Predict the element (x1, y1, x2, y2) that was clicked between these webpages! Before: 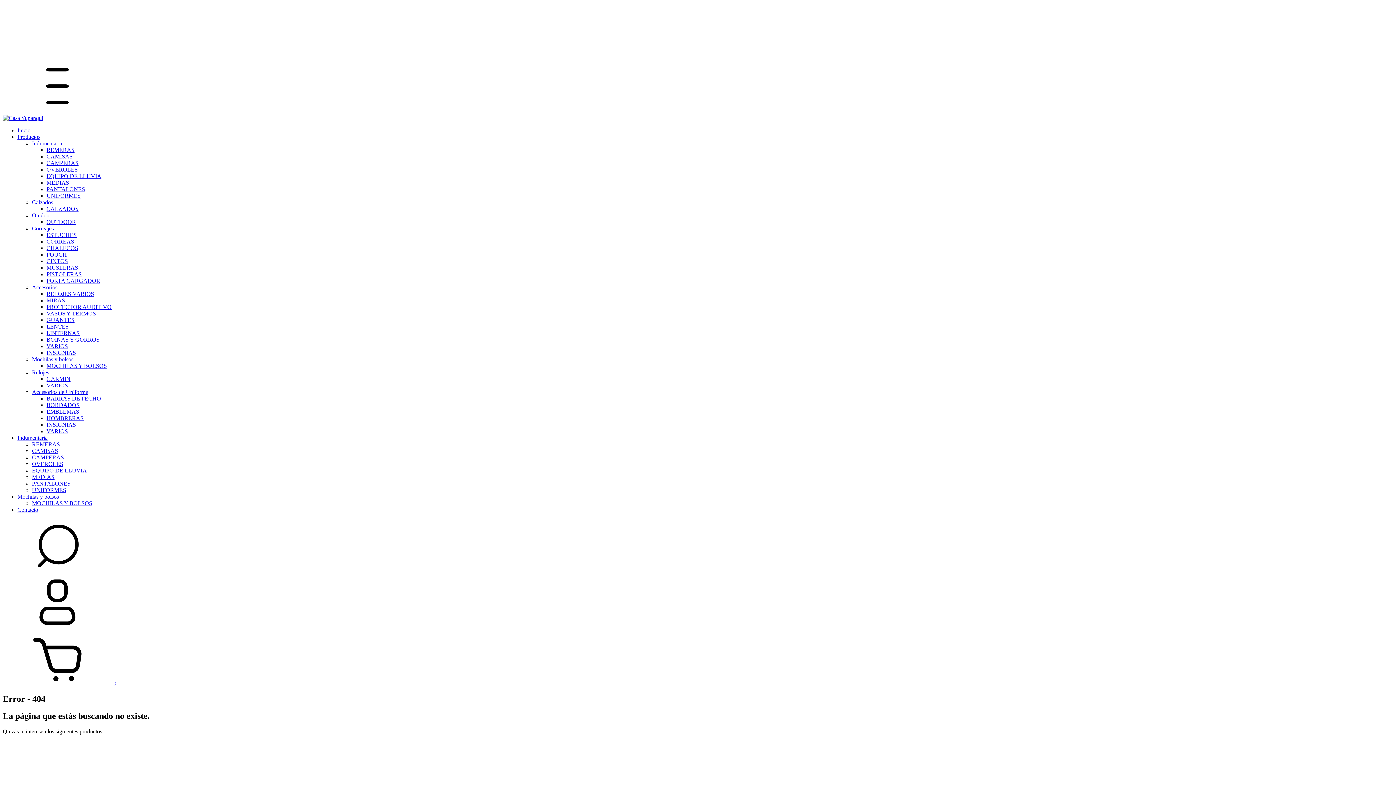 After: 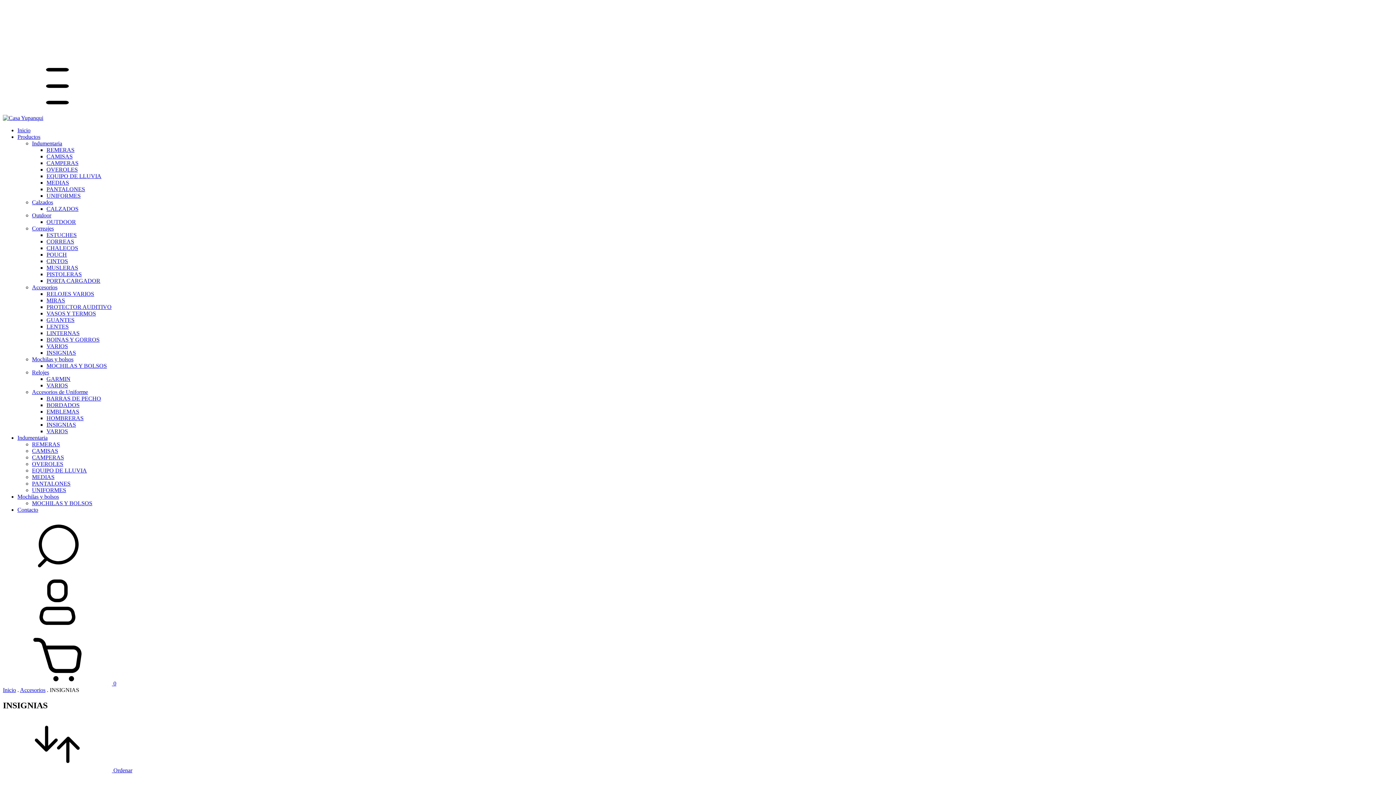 Action: bbox: (46, 349, 76, 356) label: INSIGNIAS